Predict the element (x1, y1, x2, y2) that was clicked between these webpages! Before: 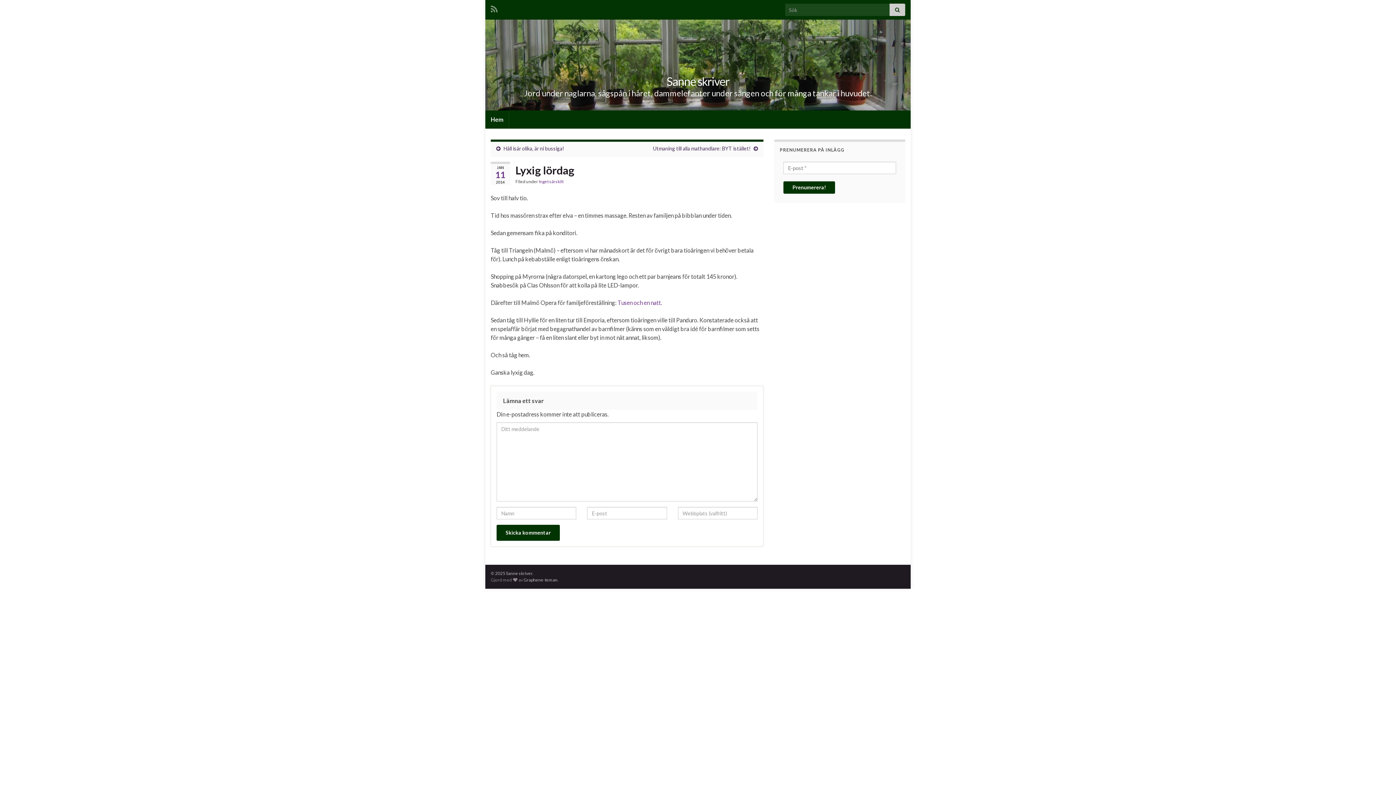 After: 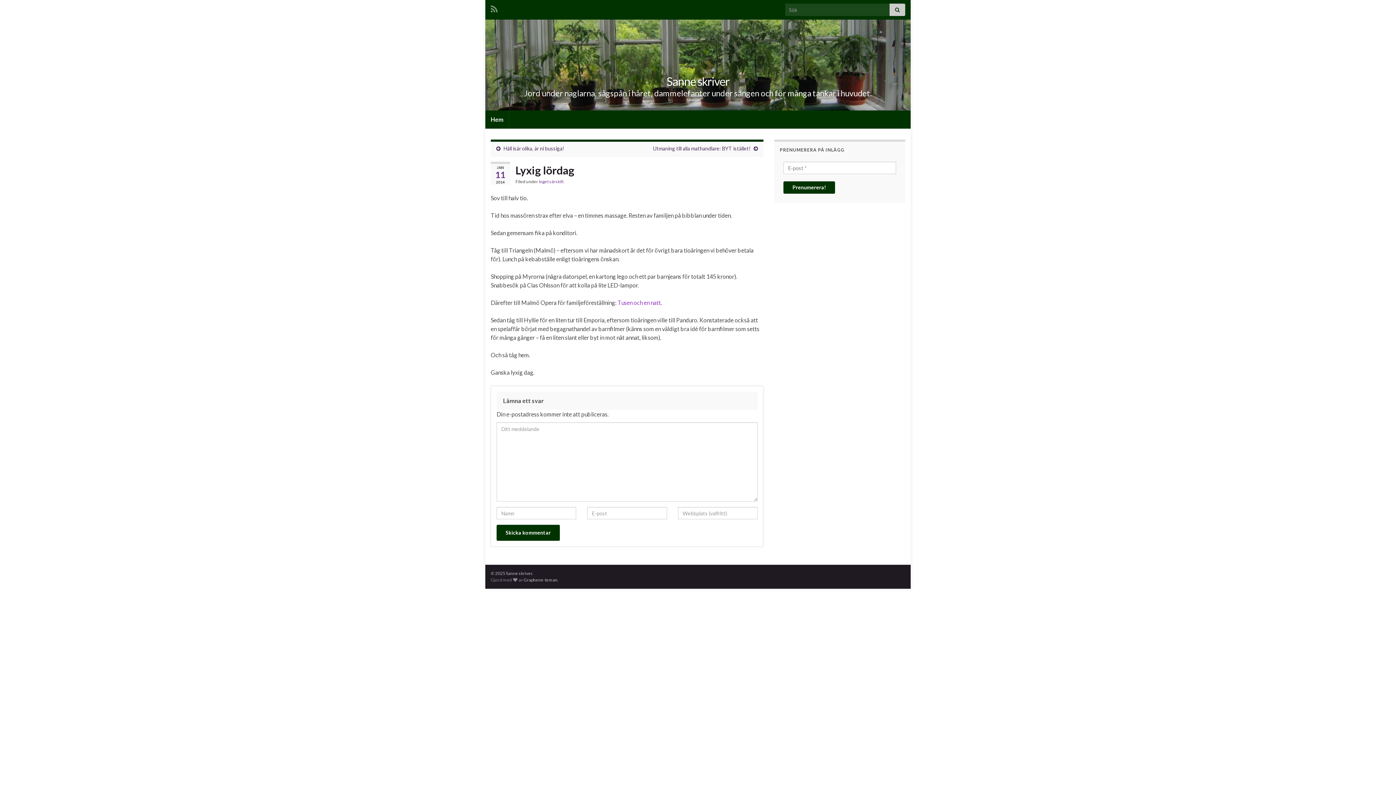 Action: label: Tusen och en natt. bbox: (617, 299, 662, 306)